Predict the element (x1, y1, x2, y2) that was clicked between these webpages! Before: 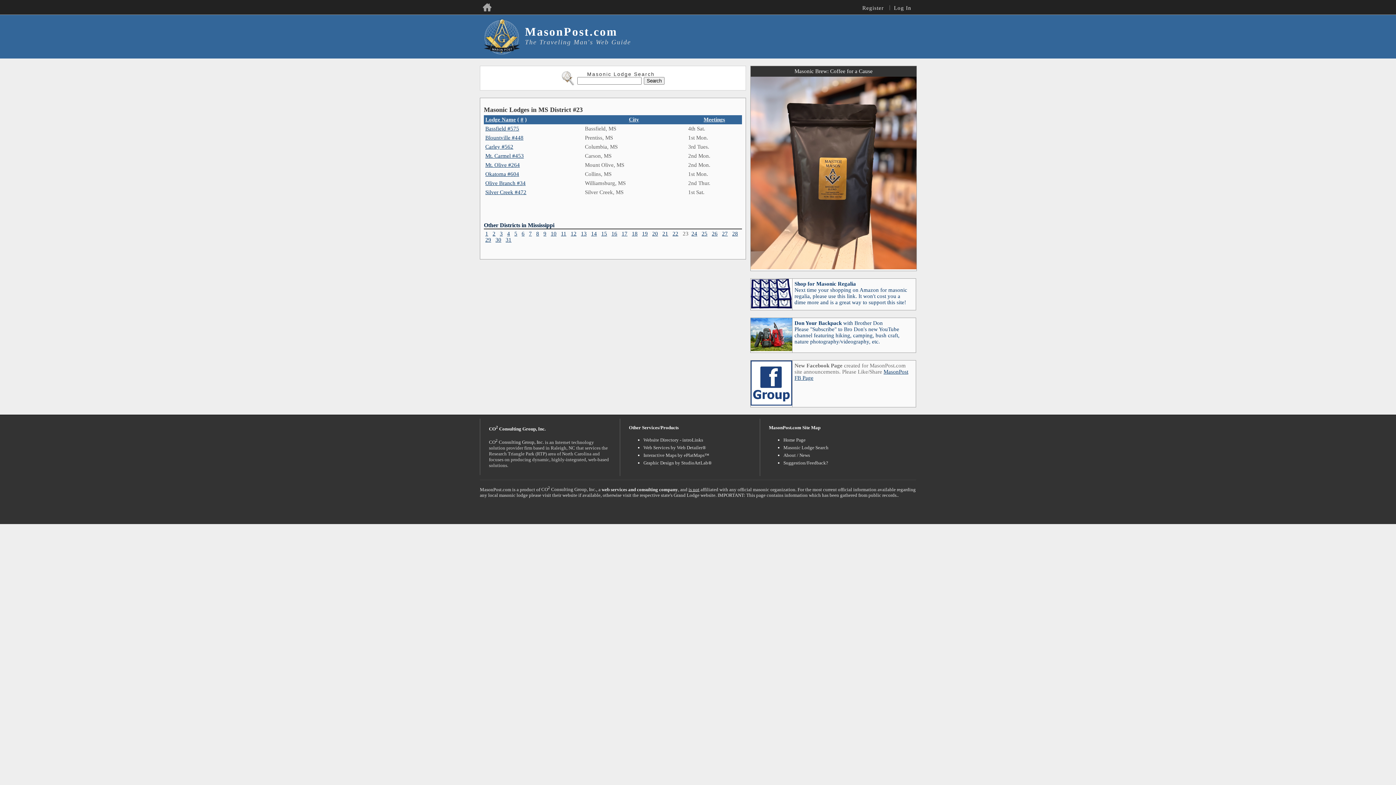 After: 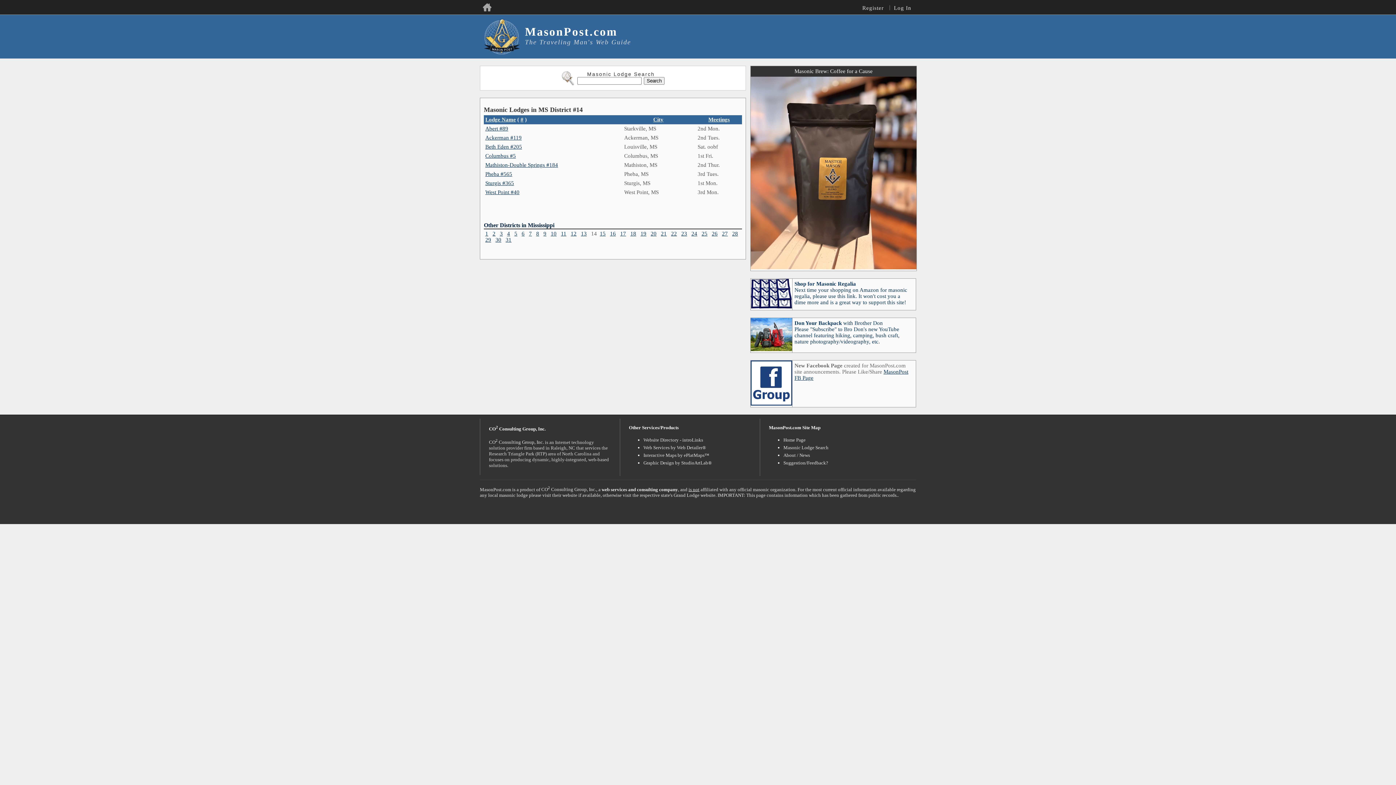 Action: bbox: (591, 230, 597, 236) label: 14